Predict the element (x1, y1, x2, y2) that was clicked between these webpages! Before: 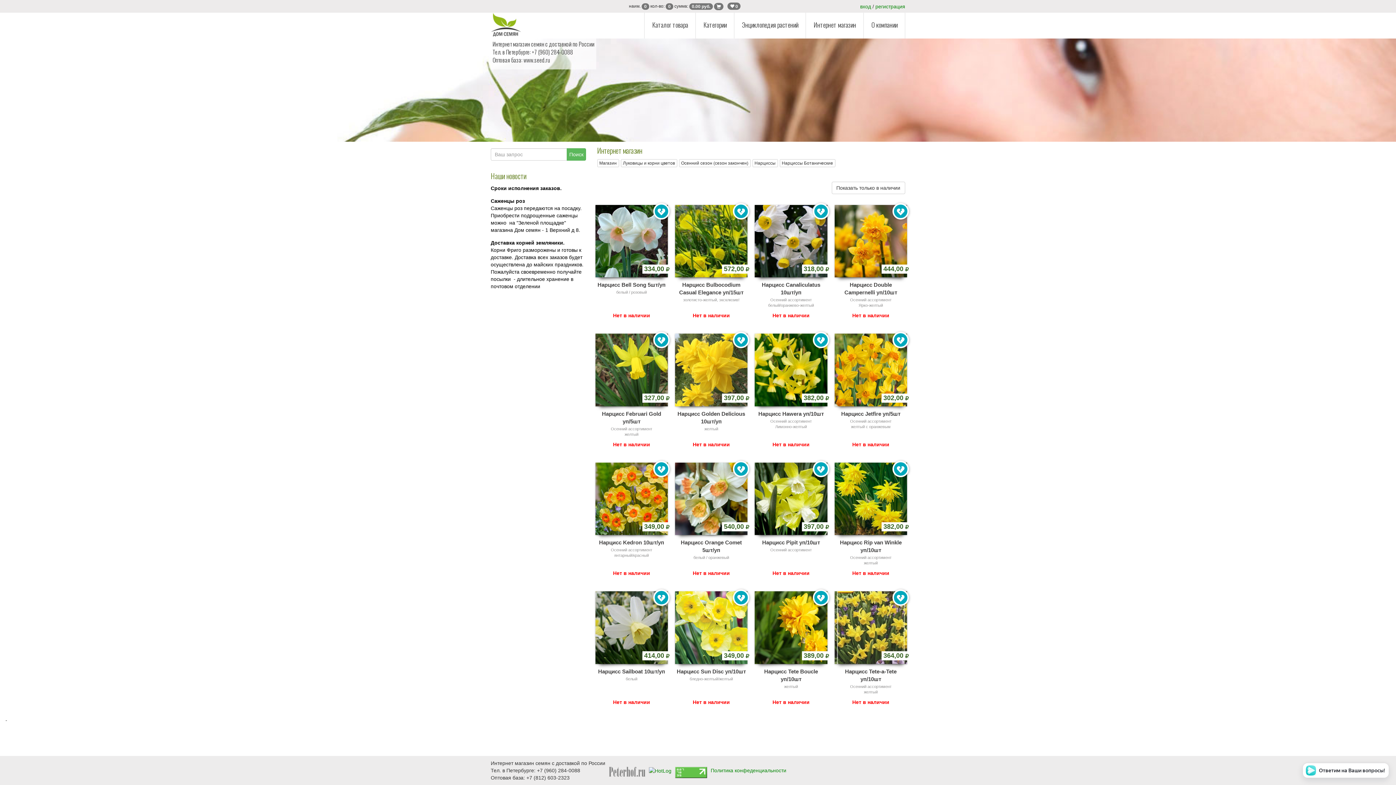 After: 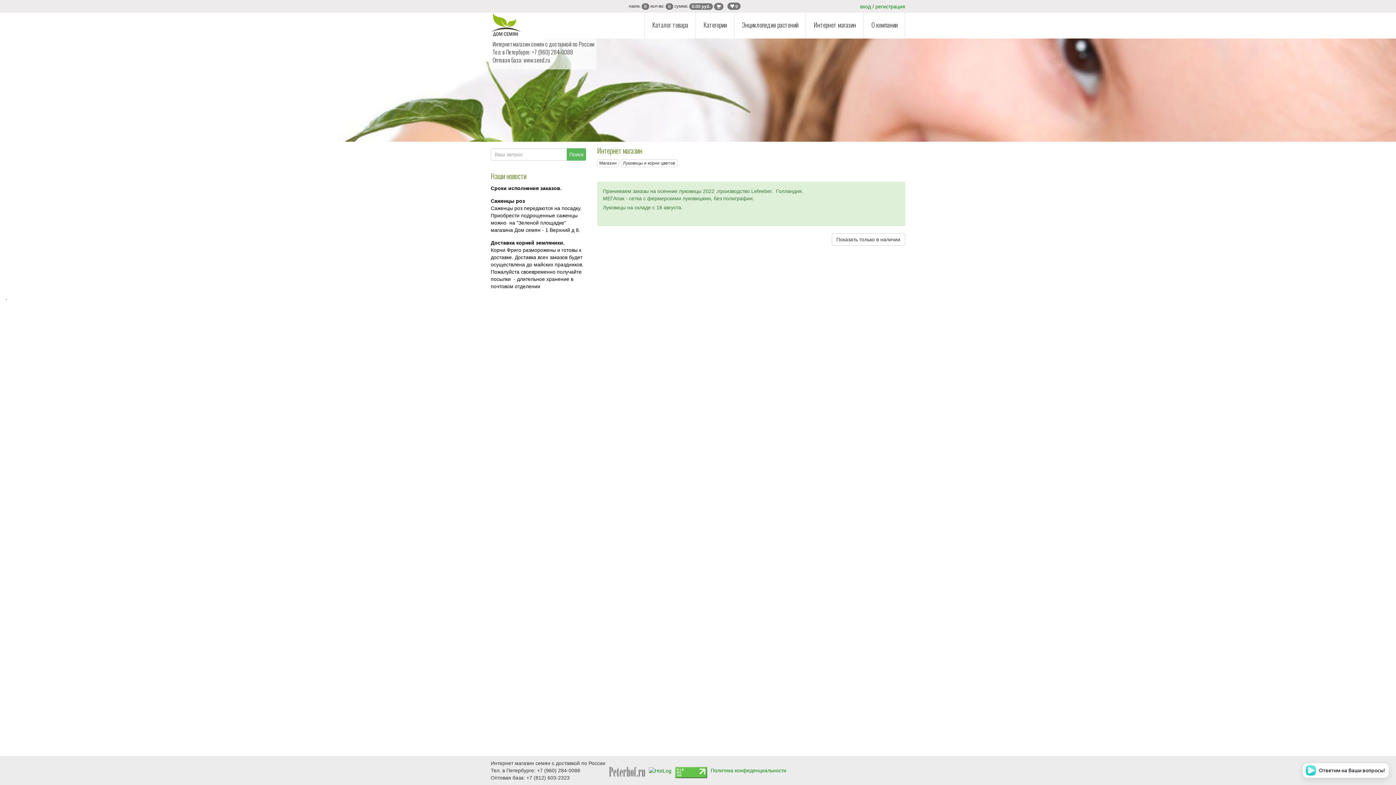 Action: label: Луковицы и корни цветов bbox: (620, 159, 677, 167)